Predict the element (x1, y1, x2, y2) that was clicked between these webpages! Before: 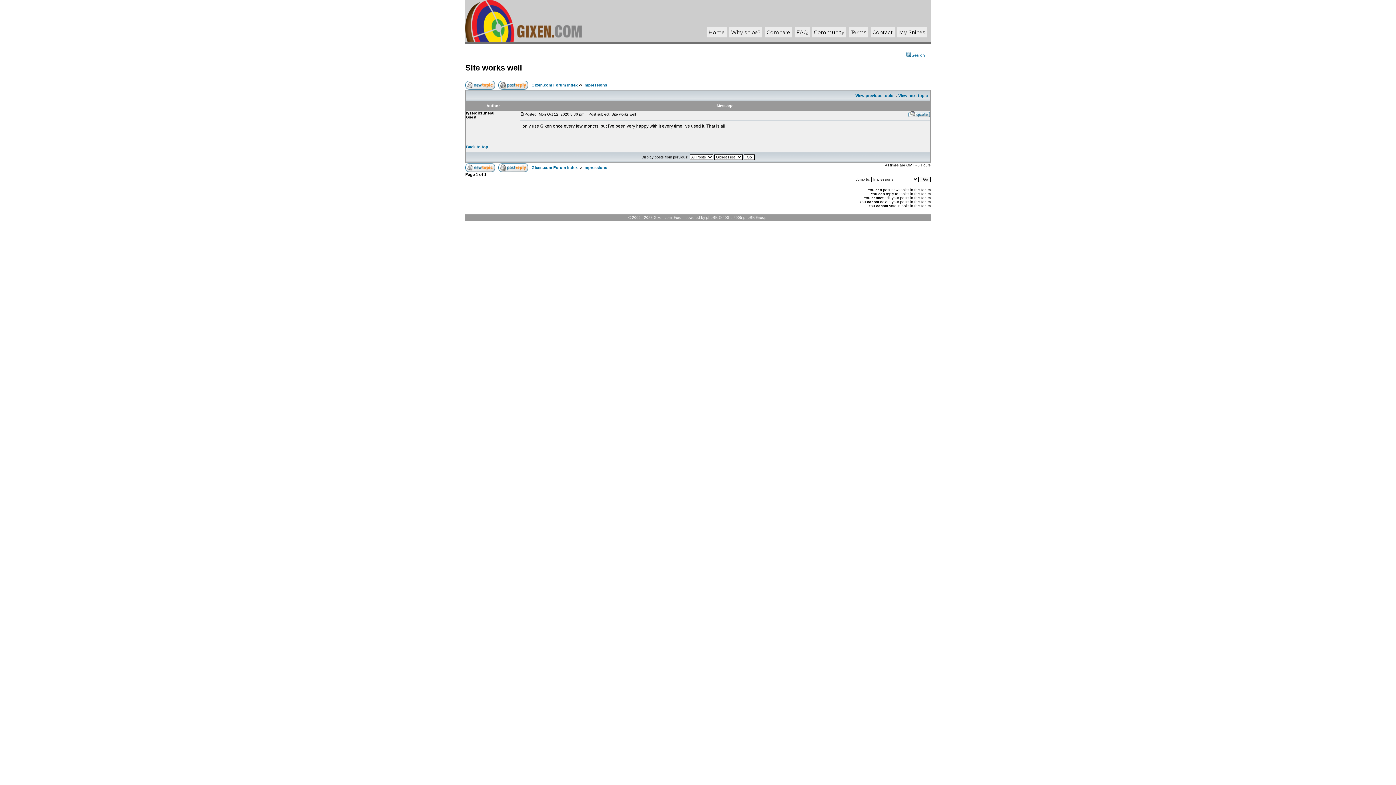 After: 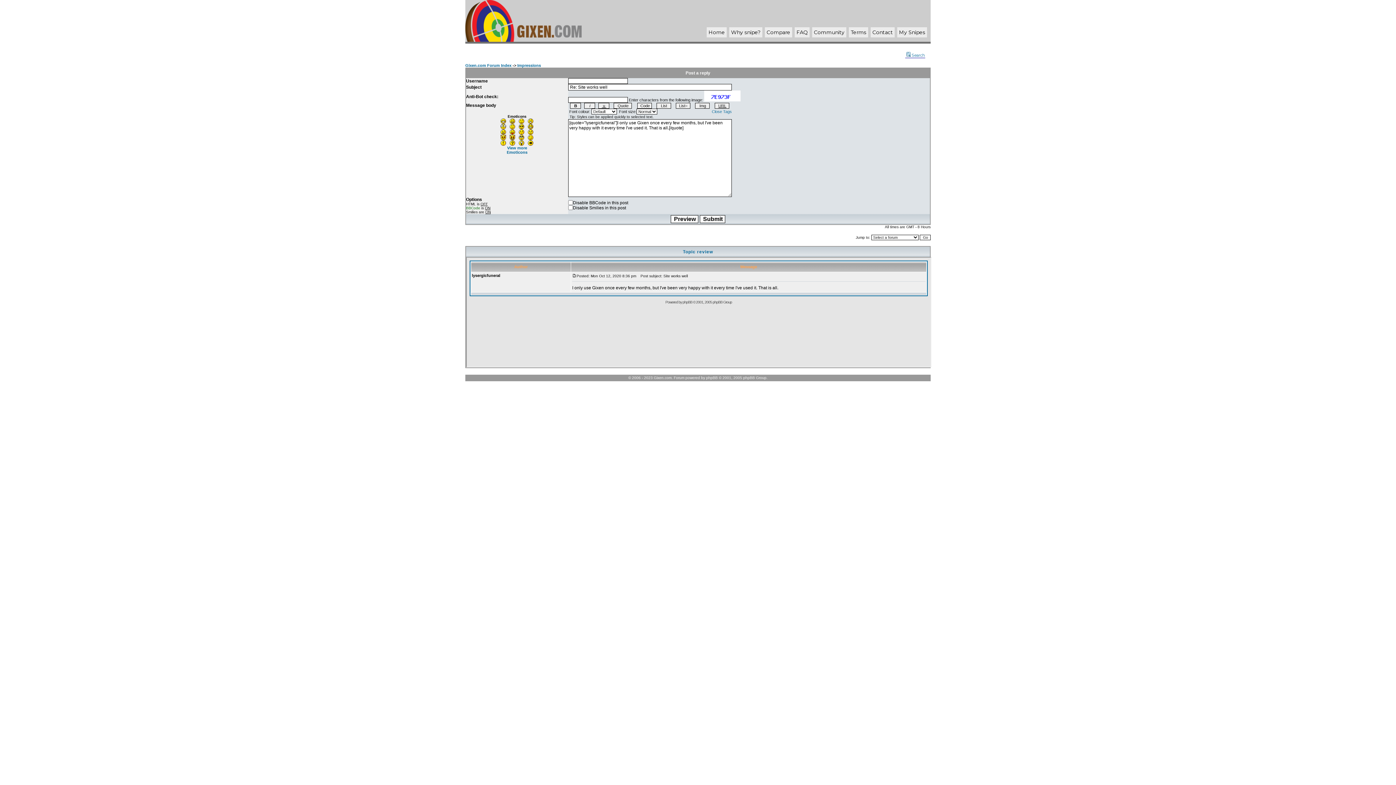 Action: bbox: (908, 112, 930, 118)